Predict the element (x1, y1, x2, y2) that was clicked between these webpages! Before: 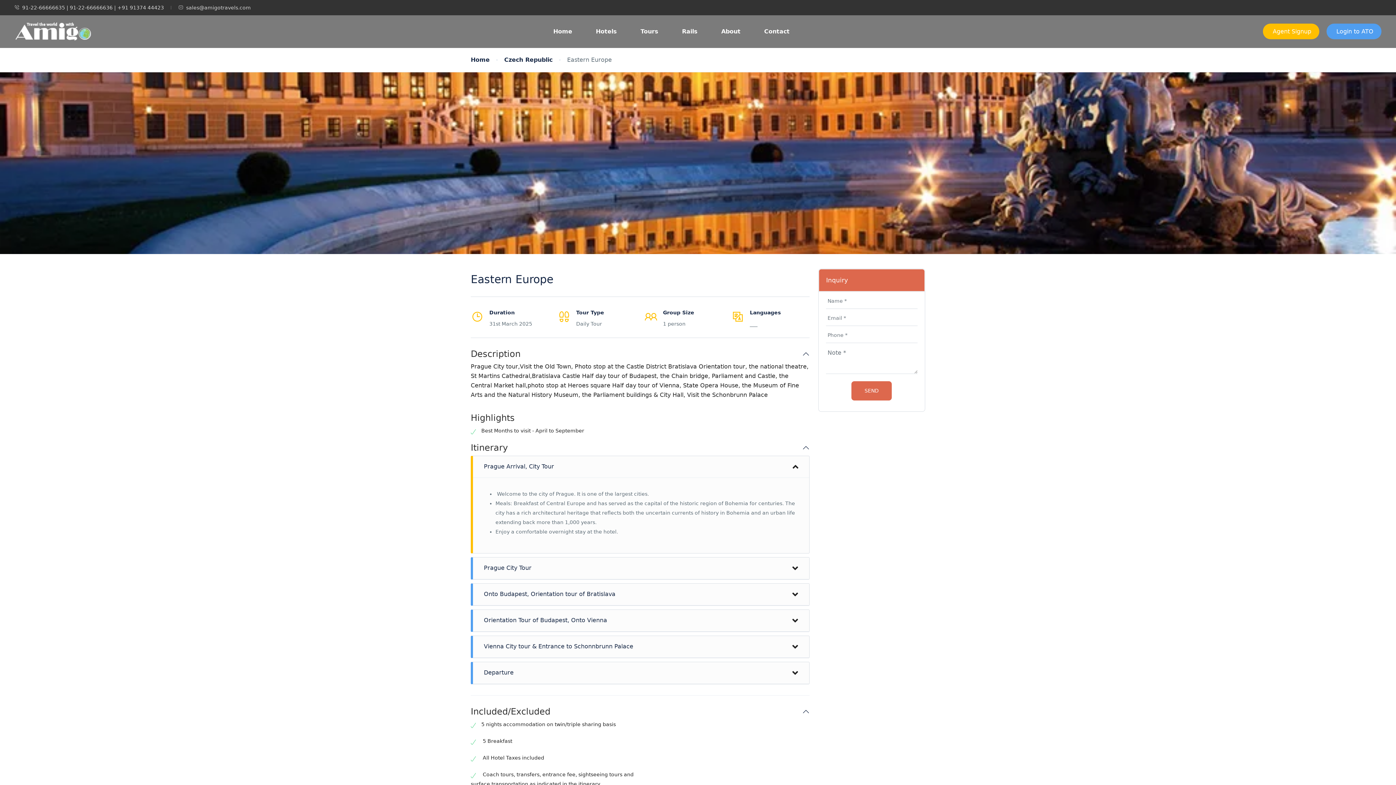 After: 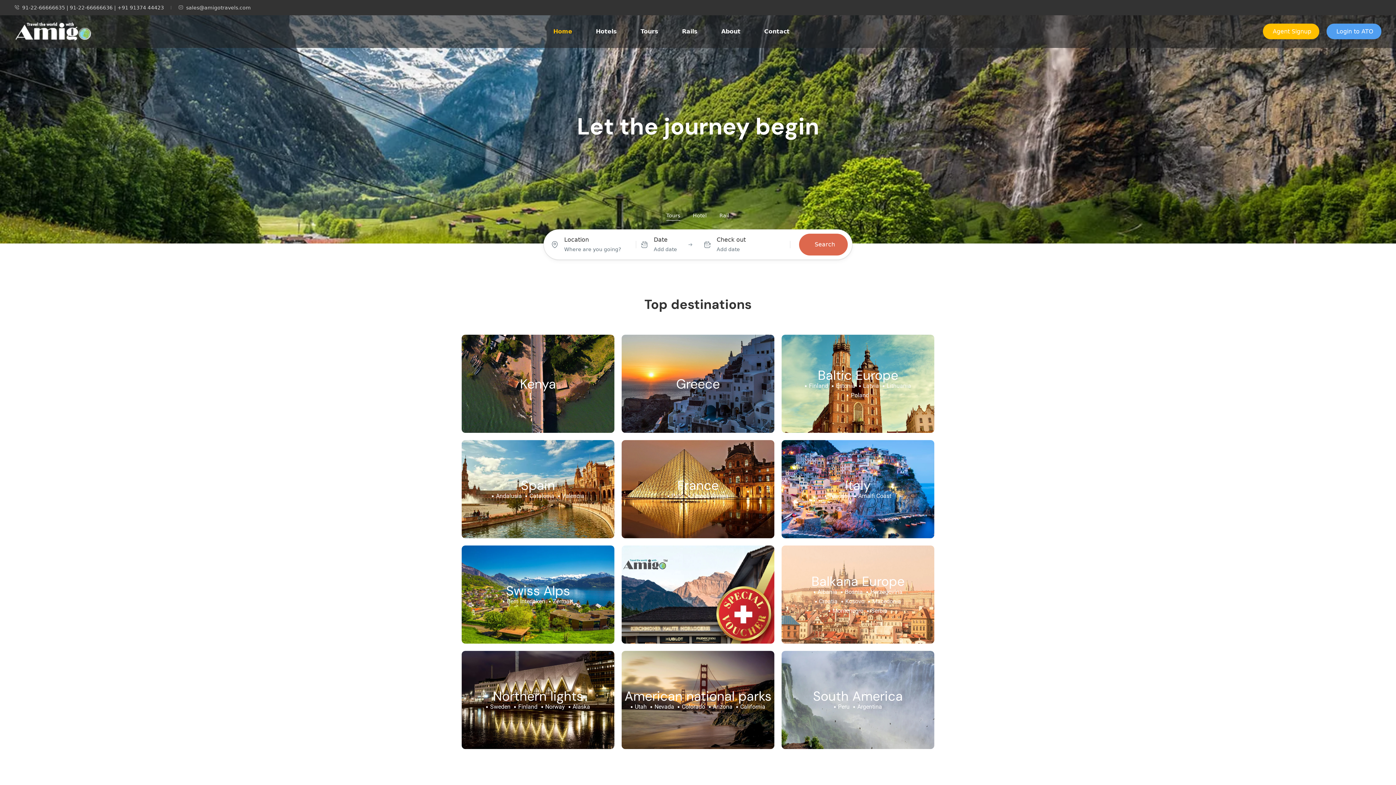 Action: label: Home bbox: (542, 15, 583, 48)